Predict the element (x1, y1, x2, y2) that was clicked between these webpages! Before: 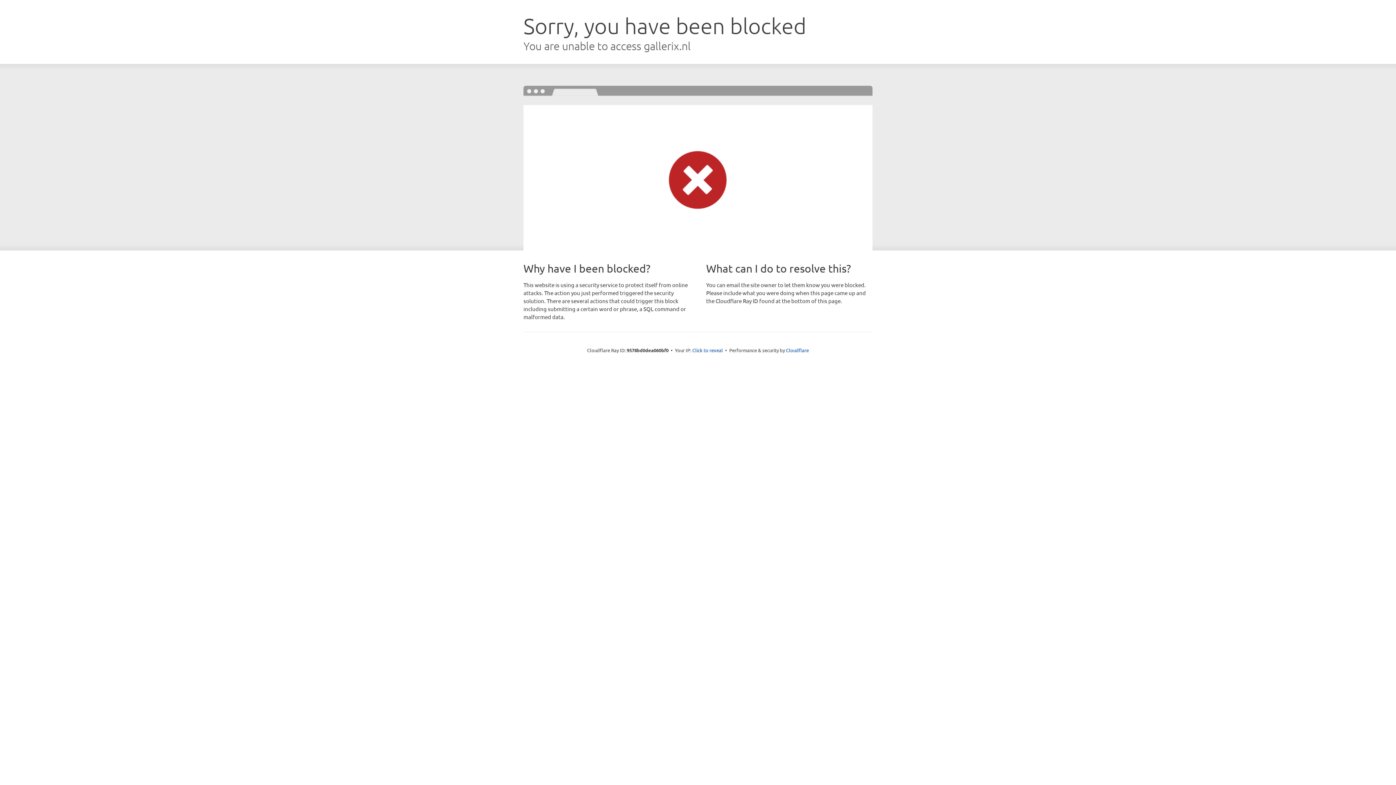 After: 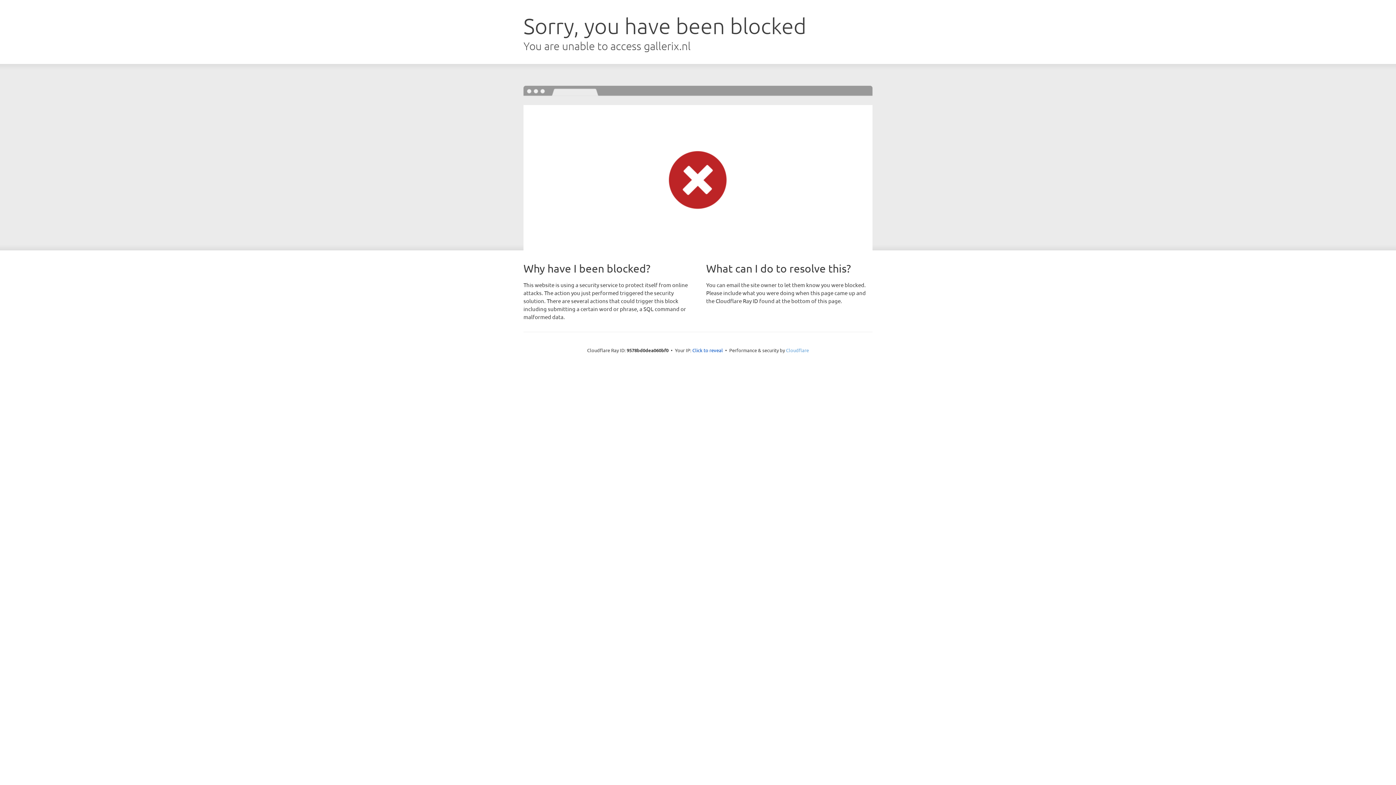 Action: bbox: (786, 347, 809, 353) label: Cloudflare